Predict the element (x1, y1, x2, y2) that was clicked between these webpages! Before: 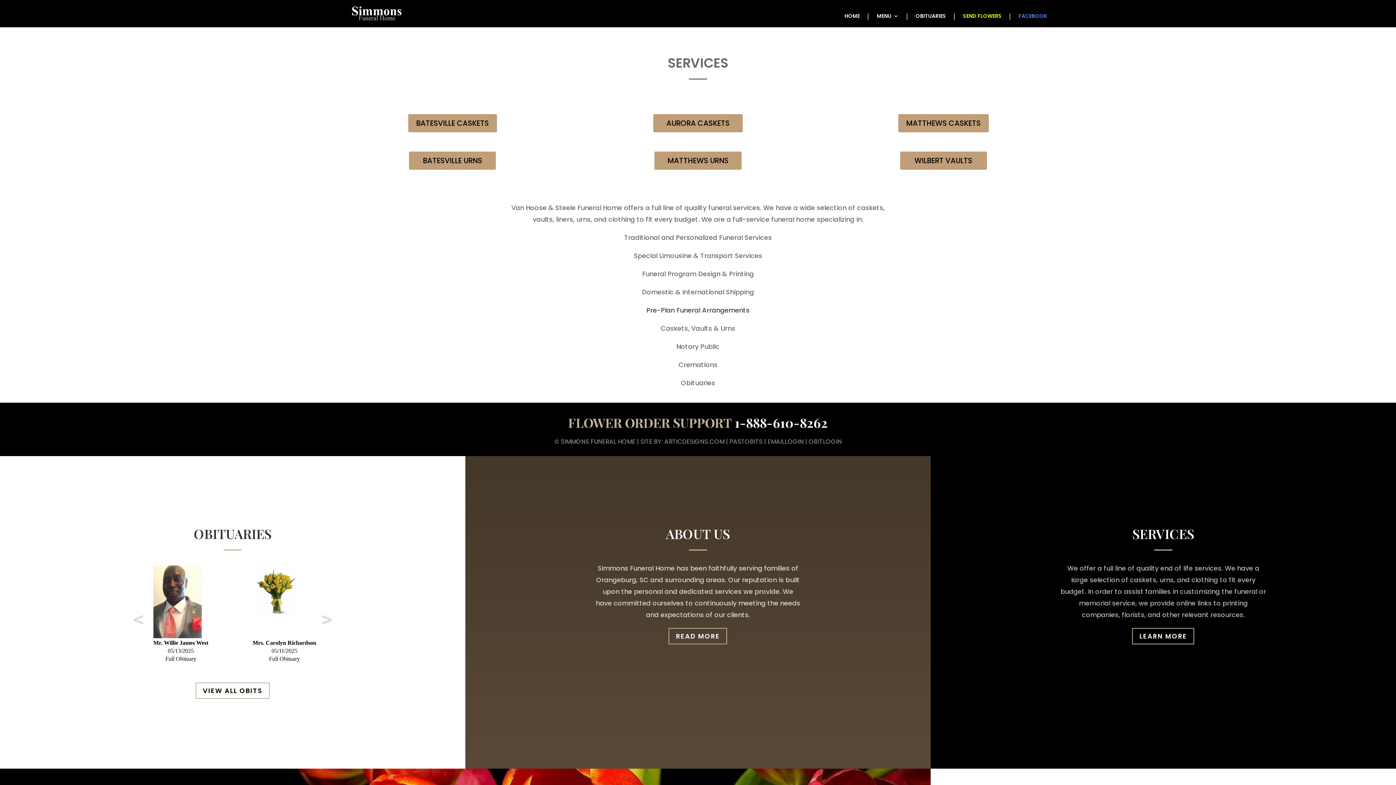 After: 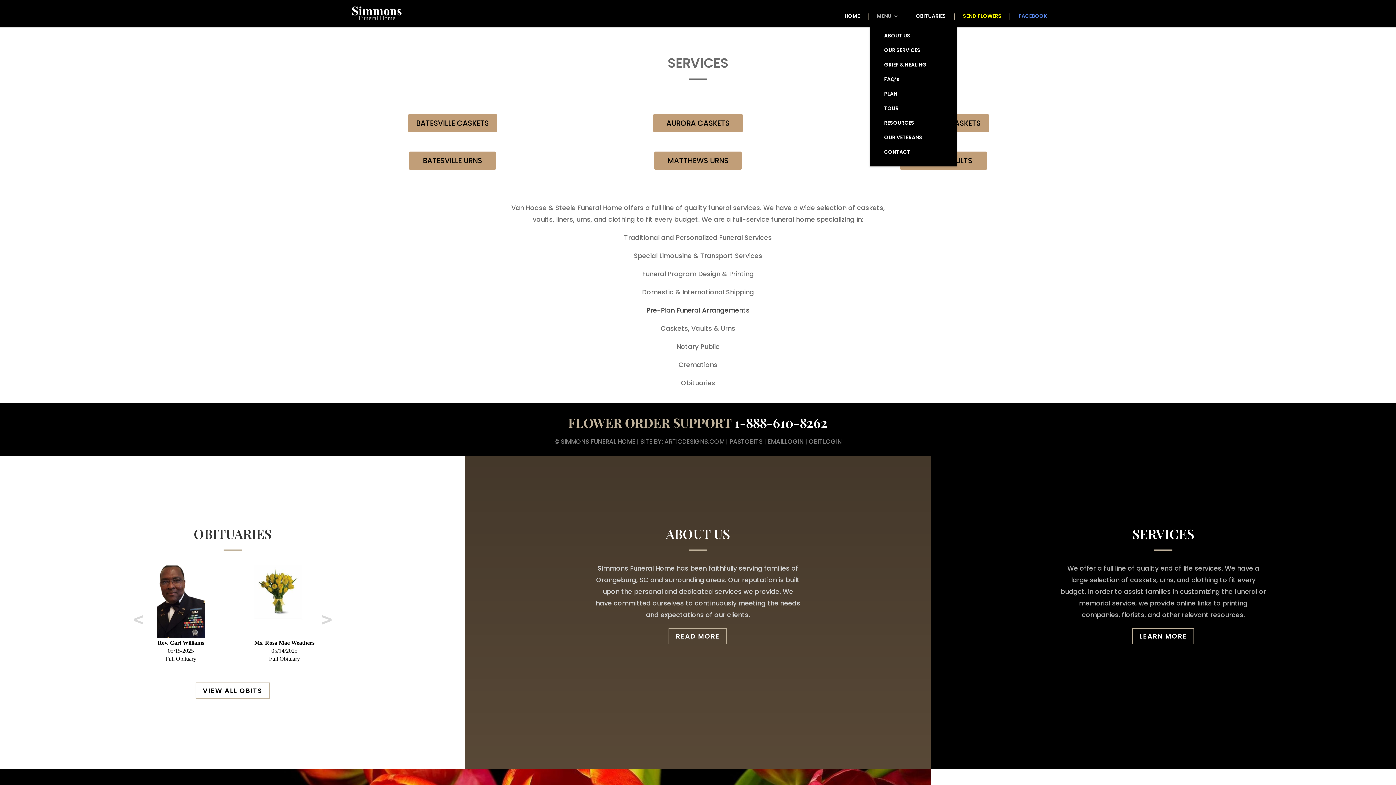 Action: bbox: (869, 13, 898, 20) label: MENU